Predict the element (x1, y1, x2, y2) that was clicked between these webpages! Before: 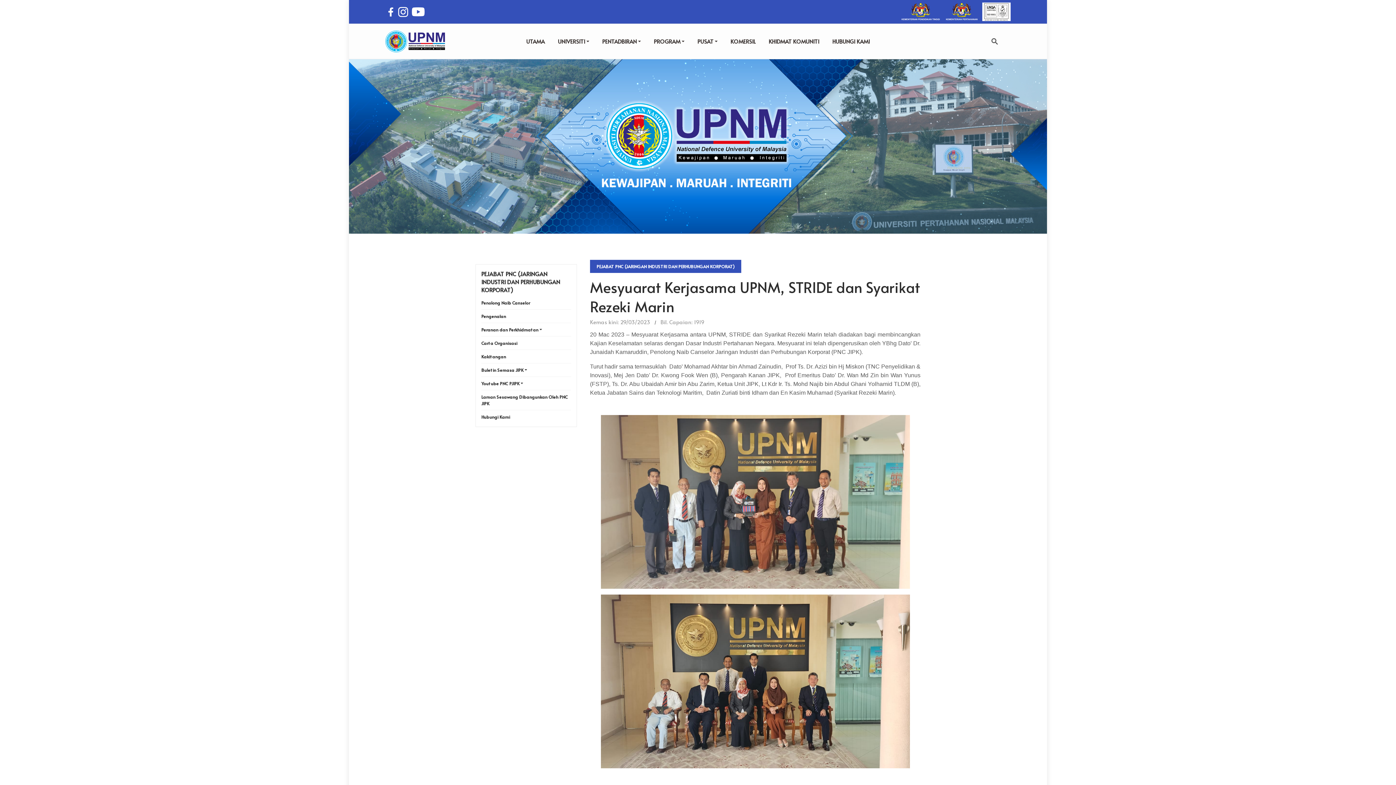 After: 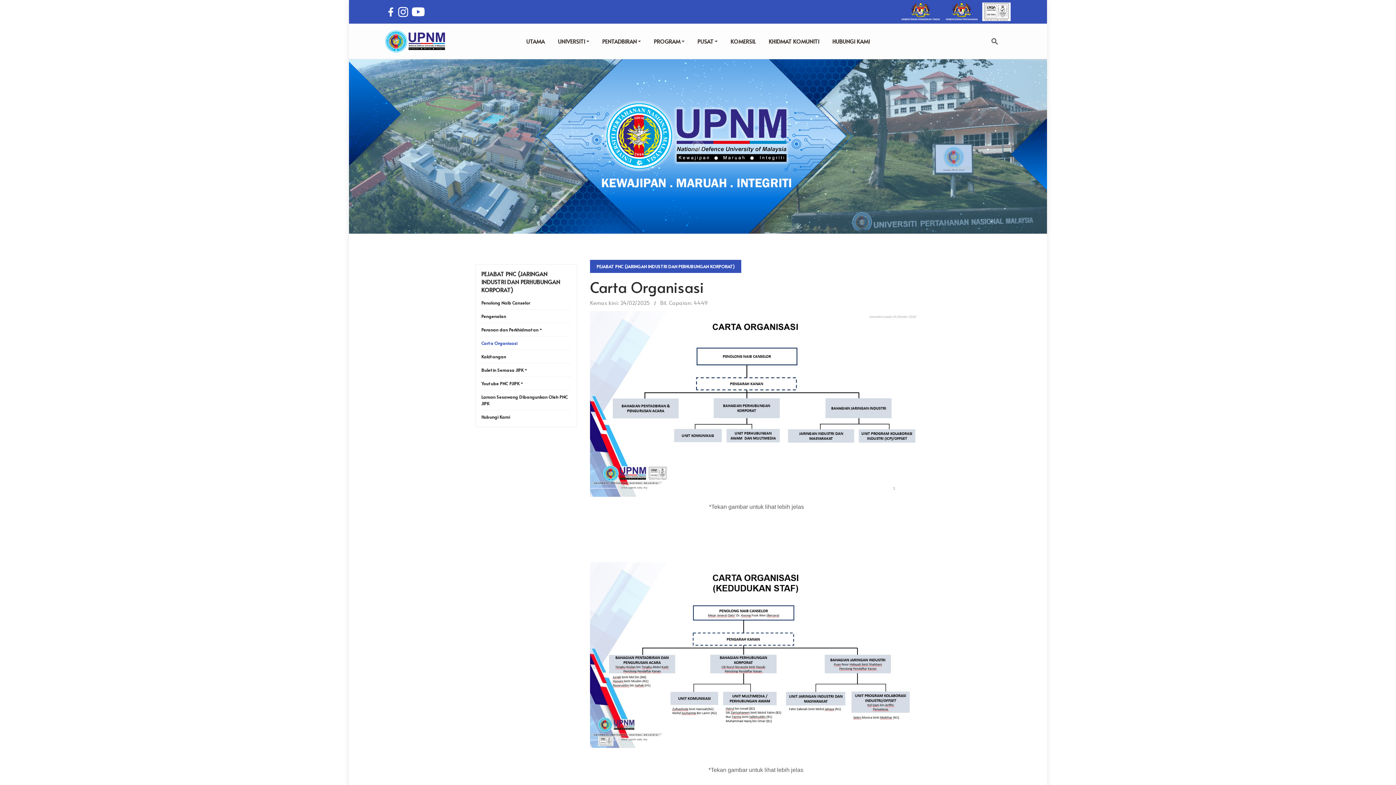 Action: bbox: (481, 338, 571, 347) label: Carta Organisasi